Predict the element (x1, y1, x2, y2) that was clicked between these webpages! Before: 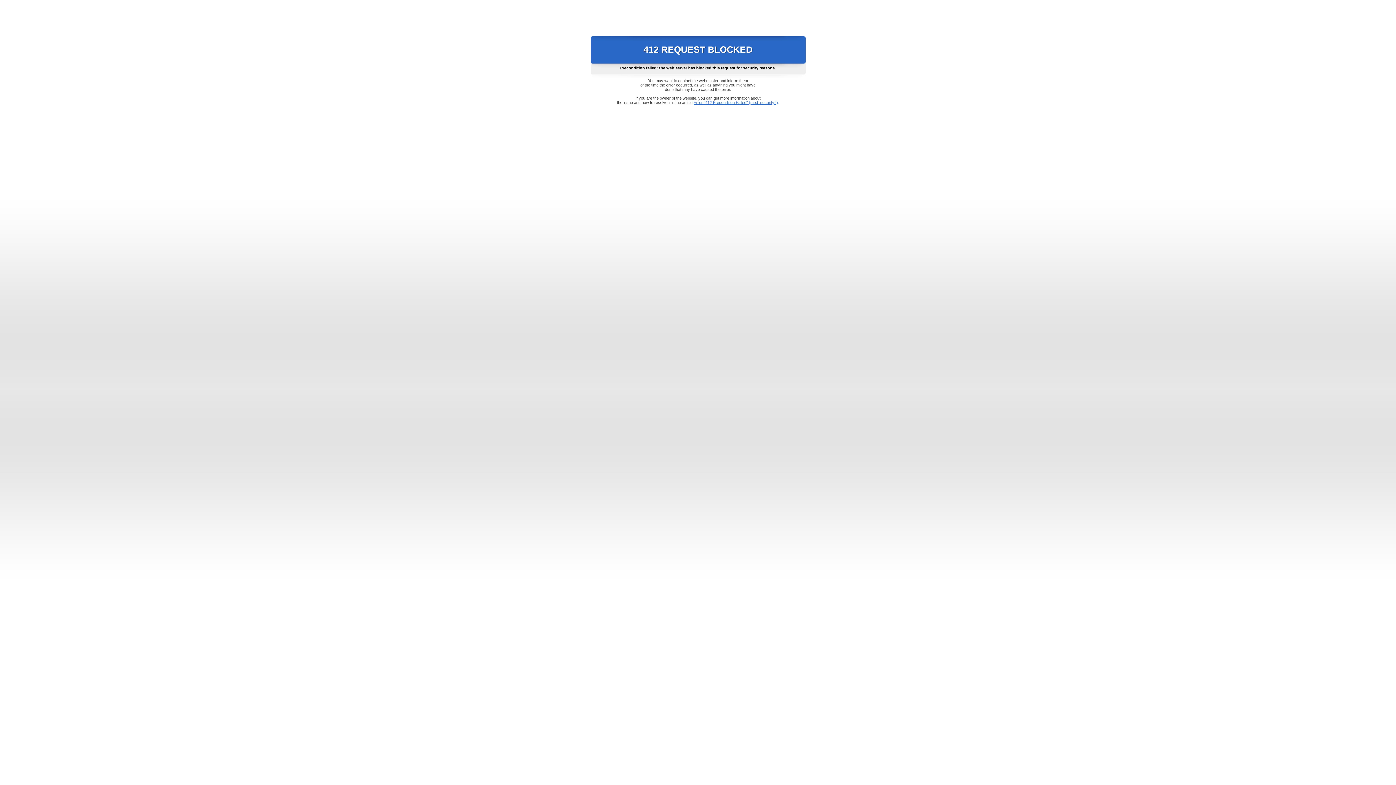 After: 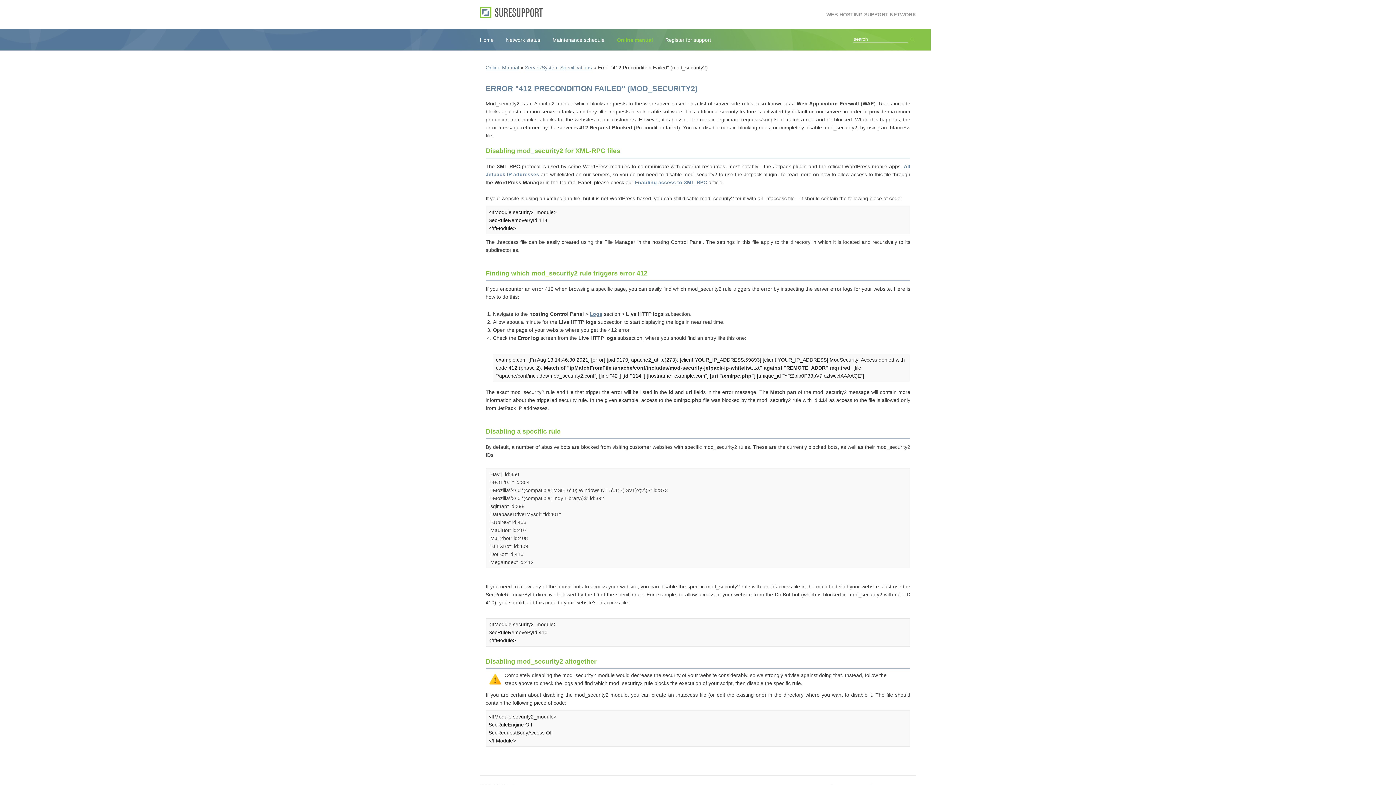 Action: bbox: (693, 100, 778, 104) label: Error "412 Precondition Failed" (mod_security2)